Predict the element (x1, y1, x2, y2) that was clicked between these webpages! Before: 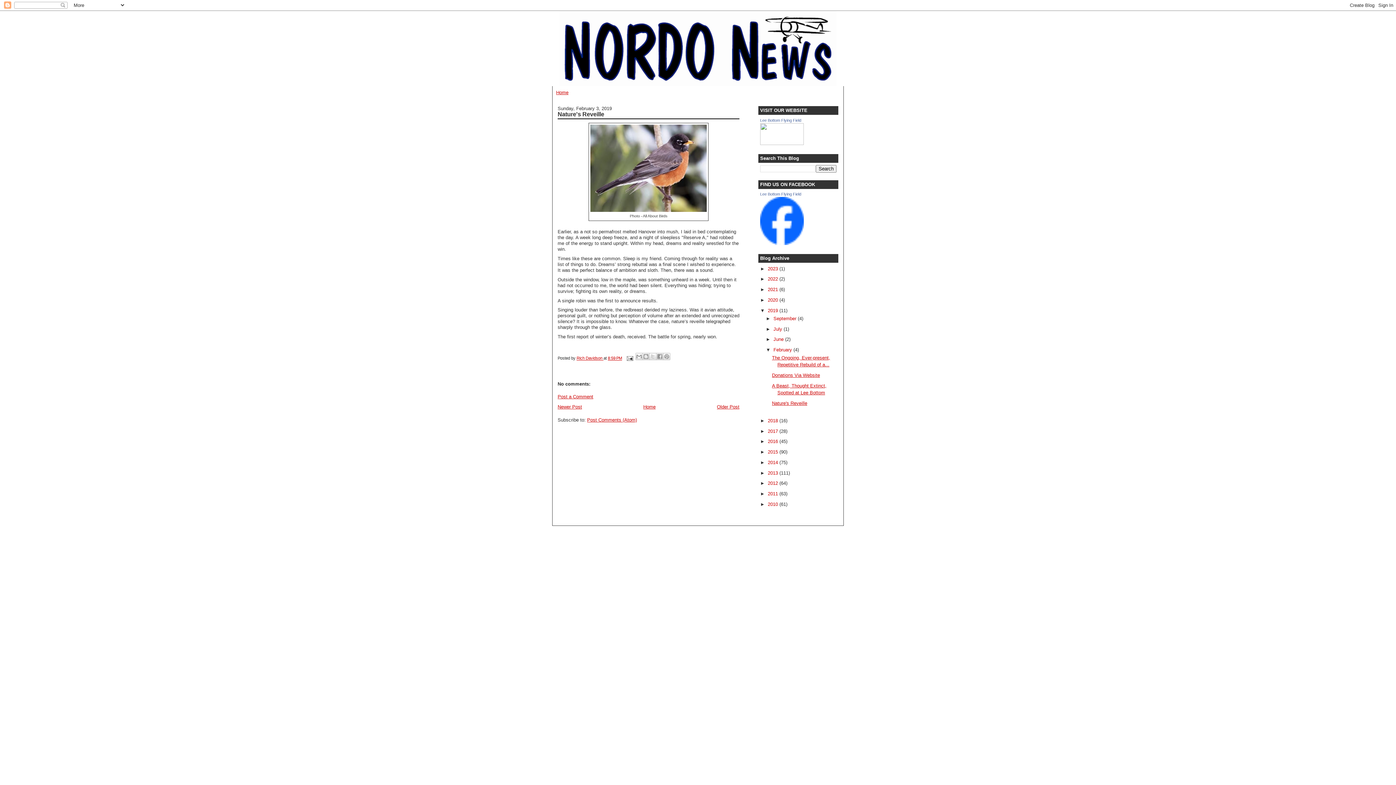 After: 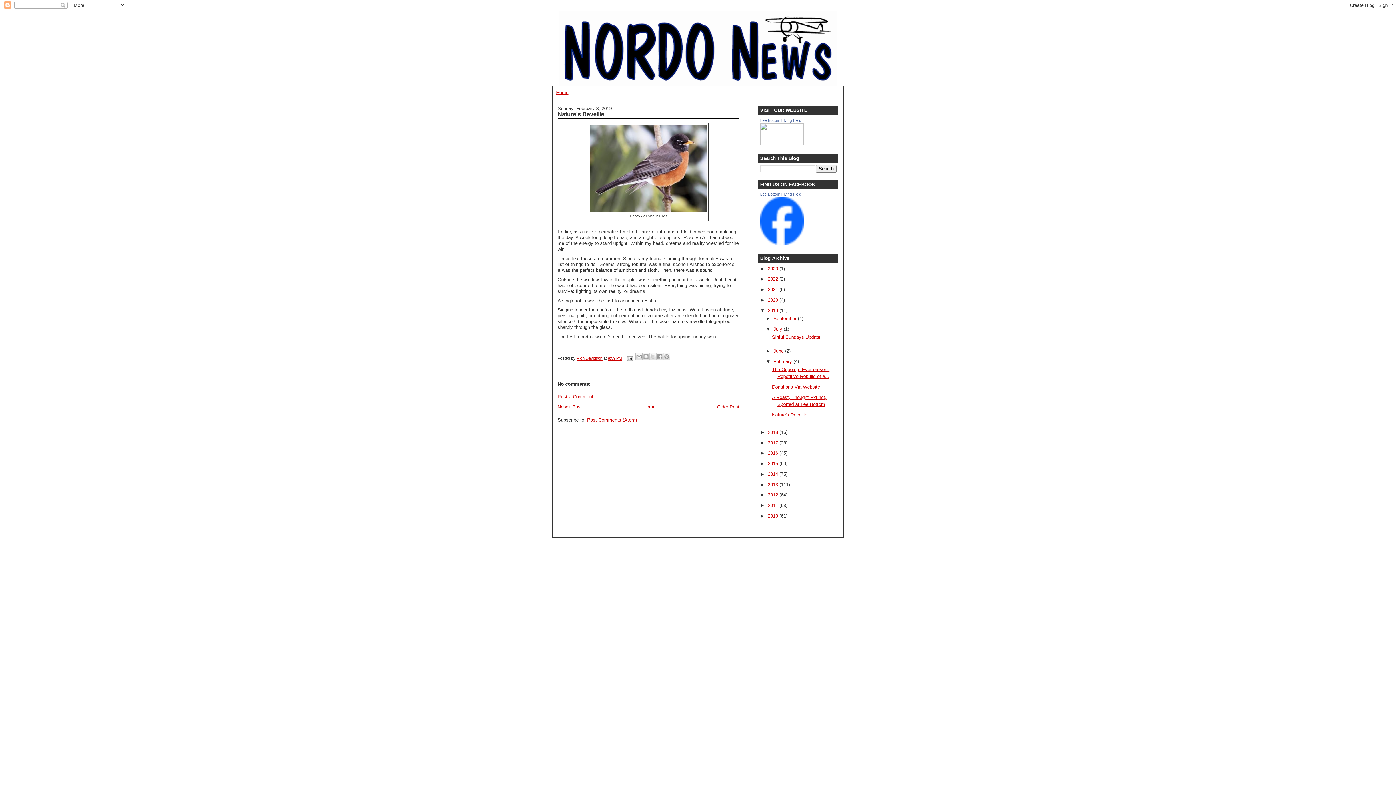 Action: label: ►   bbox: (766, 326, 773, 331)